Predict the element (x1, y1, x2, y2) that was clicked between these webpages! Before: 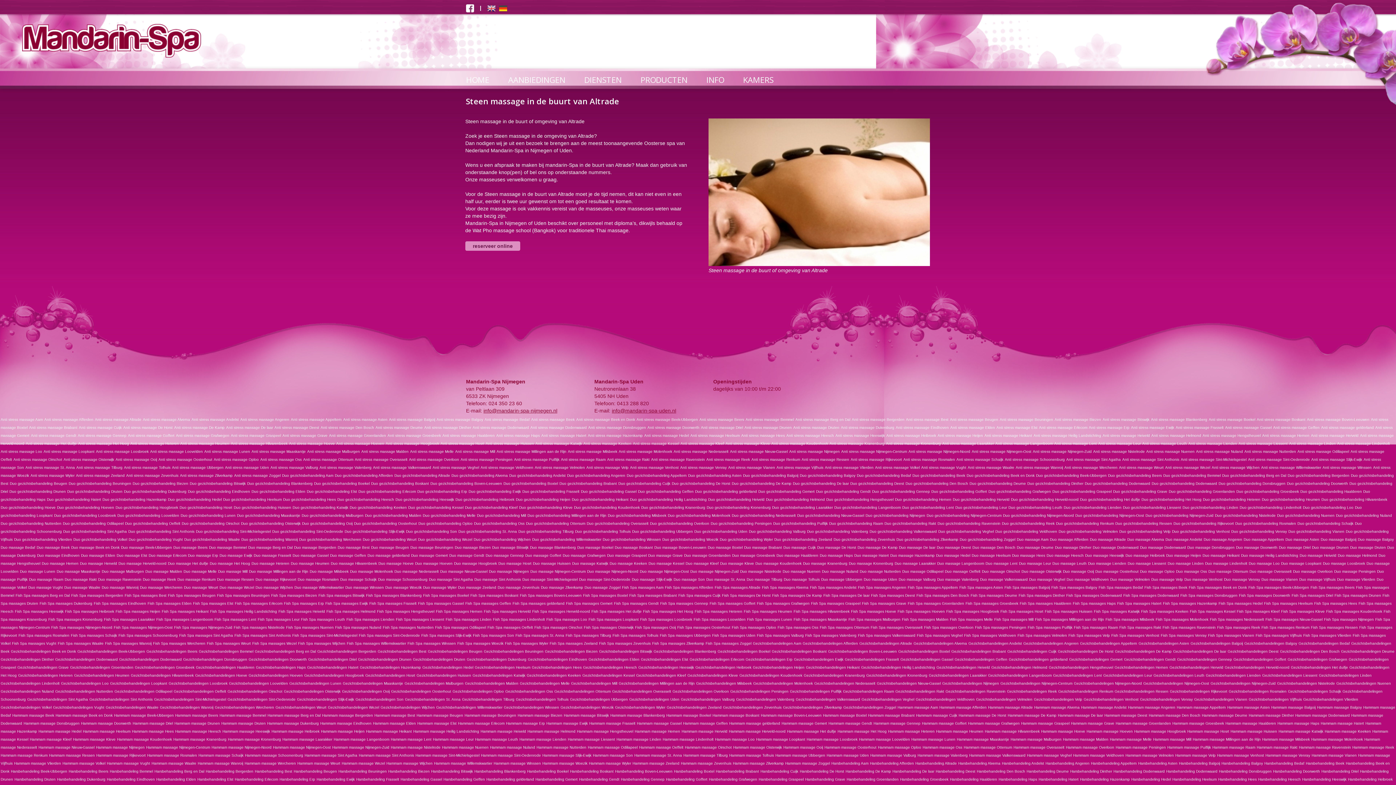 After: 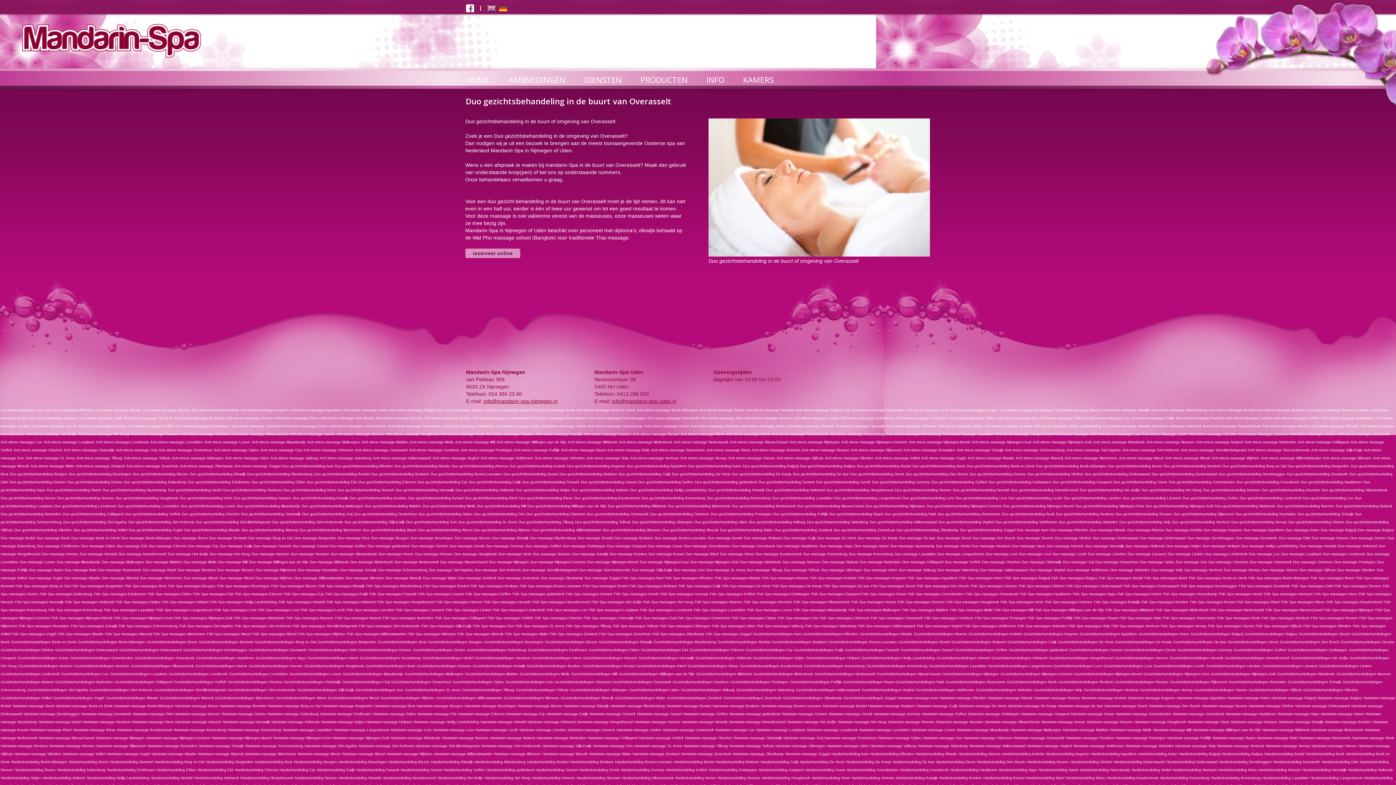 Action: label: Duo gezichtsbehandeling Overasselt bbox: (586, 521, 648, 525)